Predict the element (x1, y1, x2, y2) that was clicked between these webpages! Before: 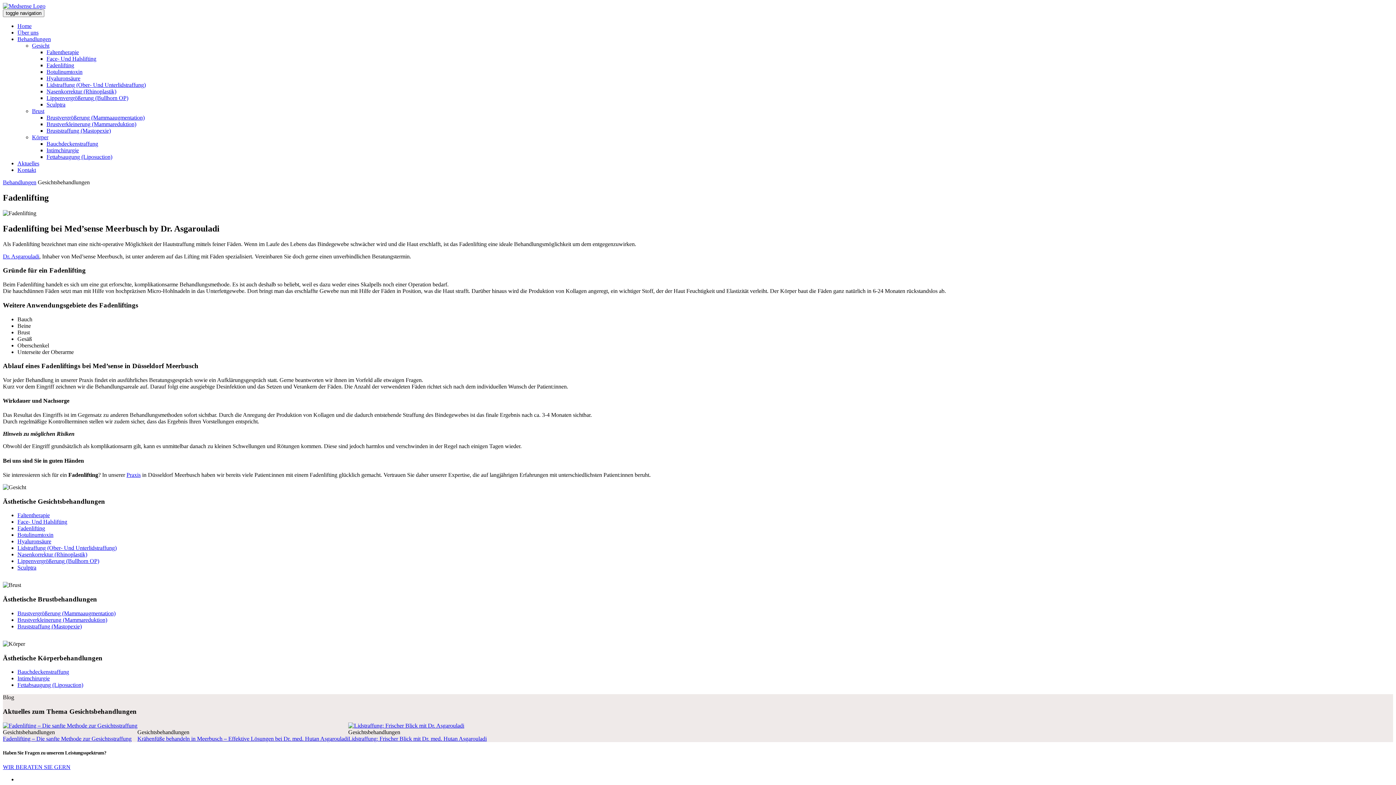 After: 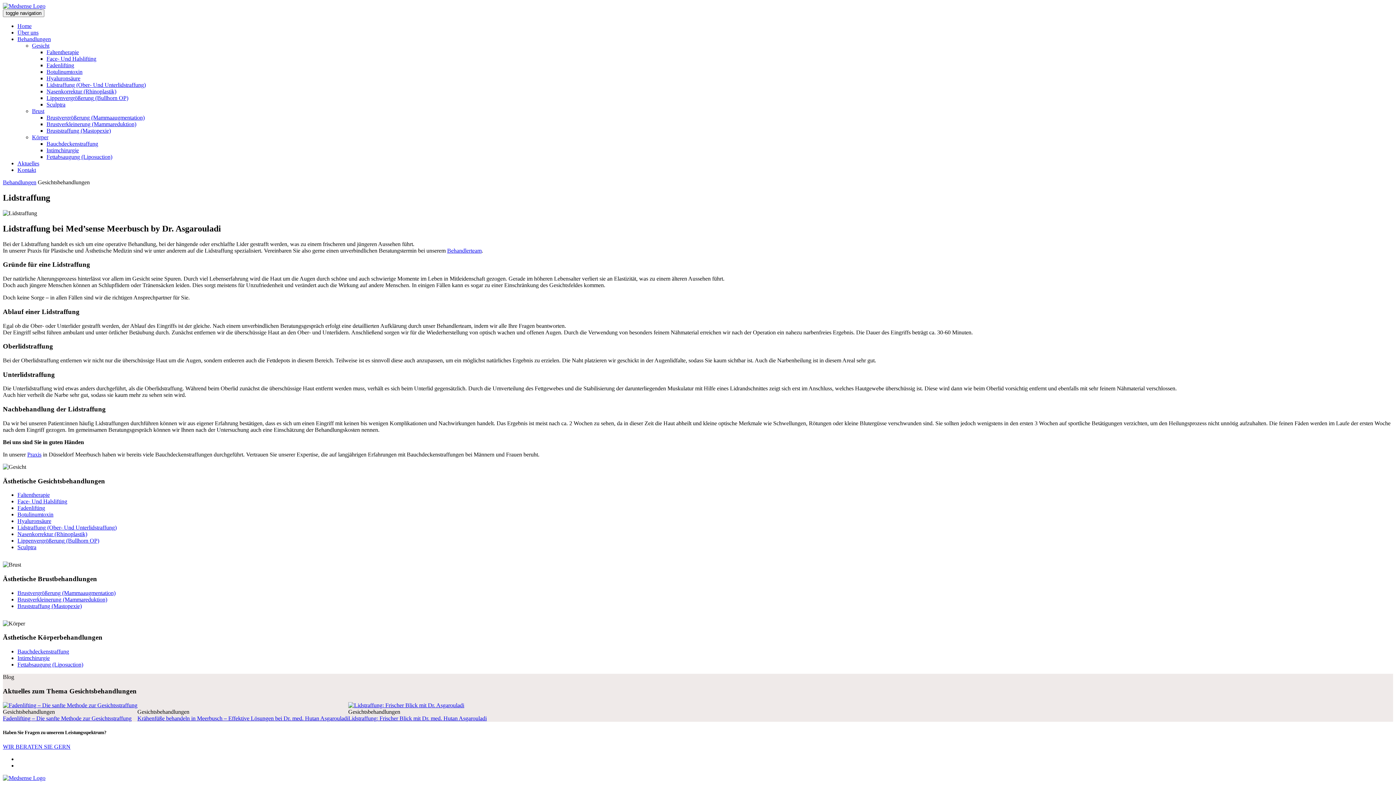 Action: bbox: (17, 545, 116, 551) label: Lidstraffung (Ober- Und Unterlidstraffung)